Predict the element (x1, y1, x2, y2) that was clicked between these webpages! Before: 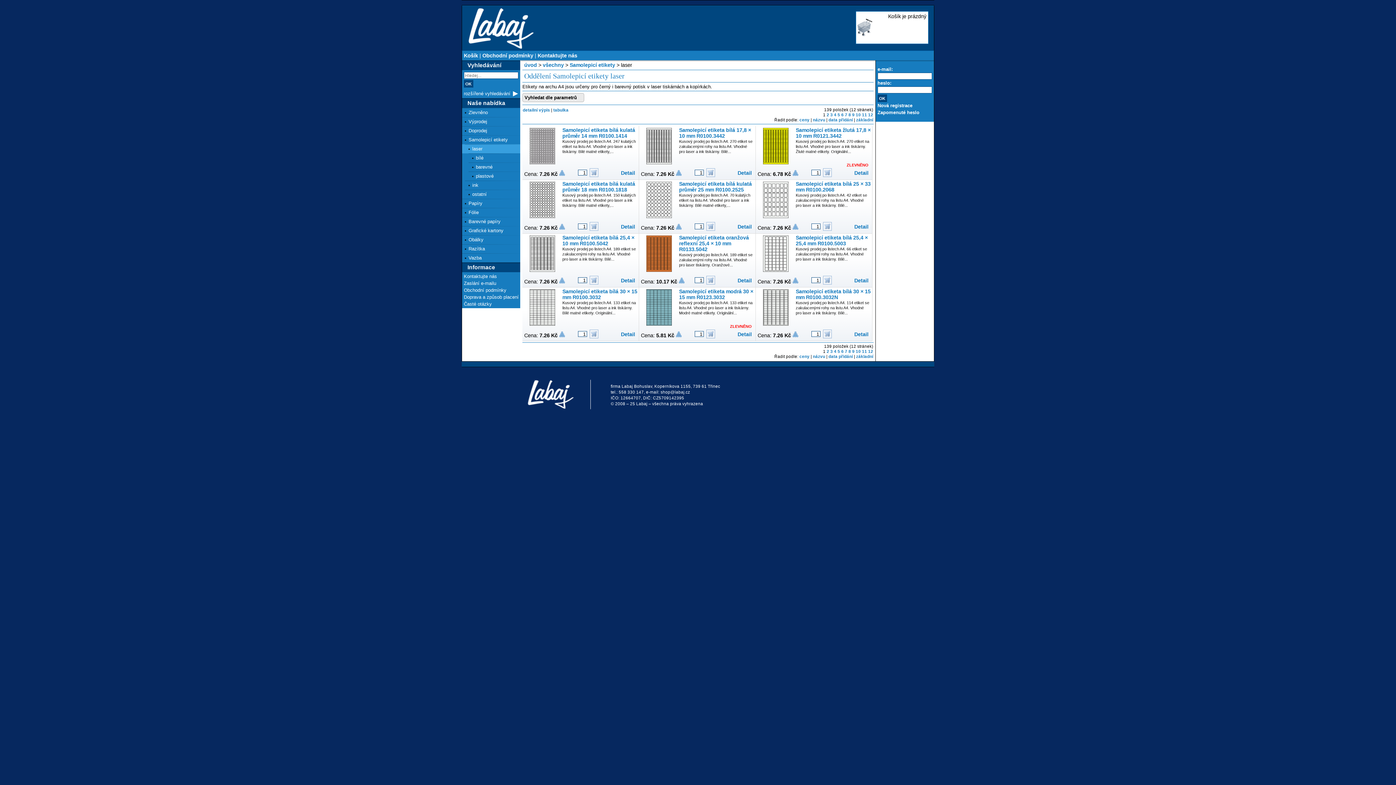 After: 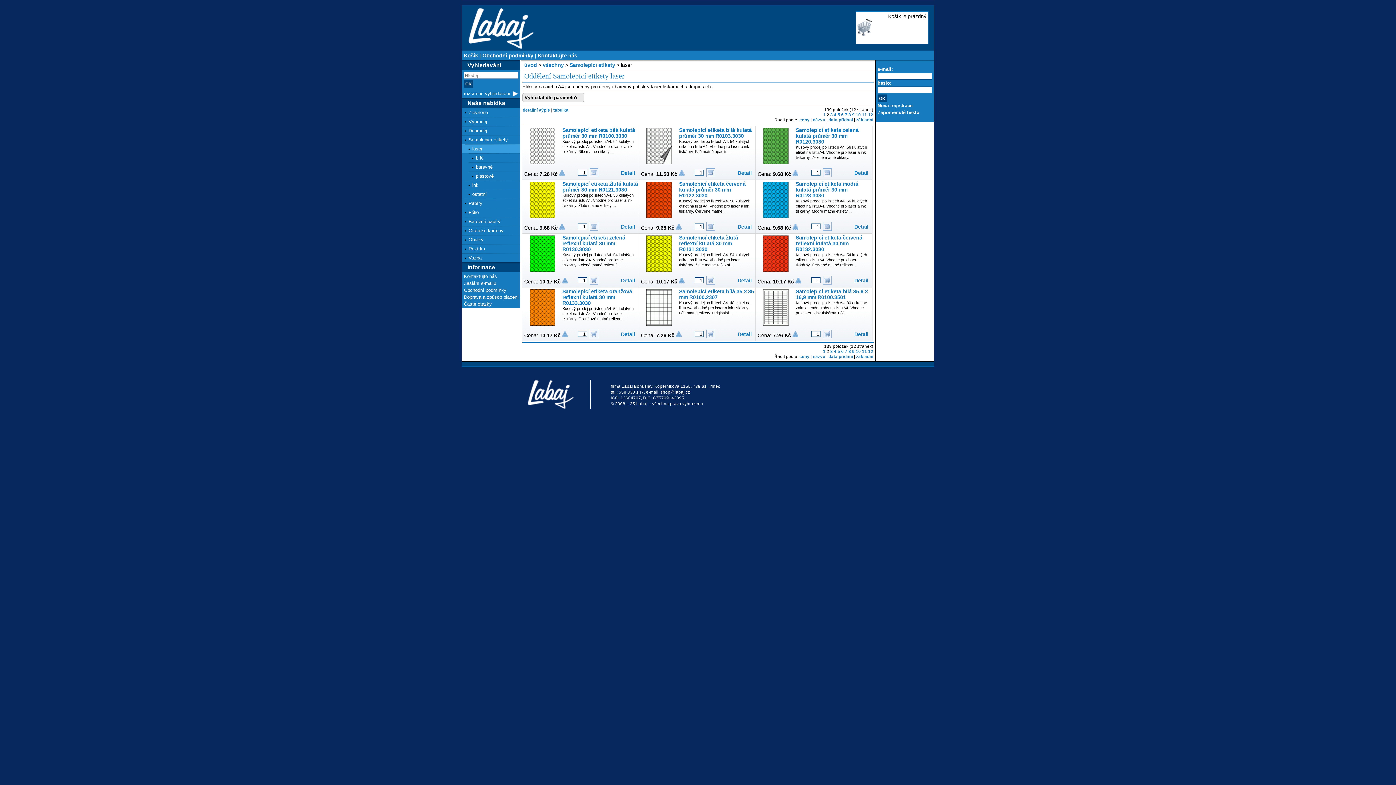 Action: bbox: (826, 112, 829, 117) label: 2